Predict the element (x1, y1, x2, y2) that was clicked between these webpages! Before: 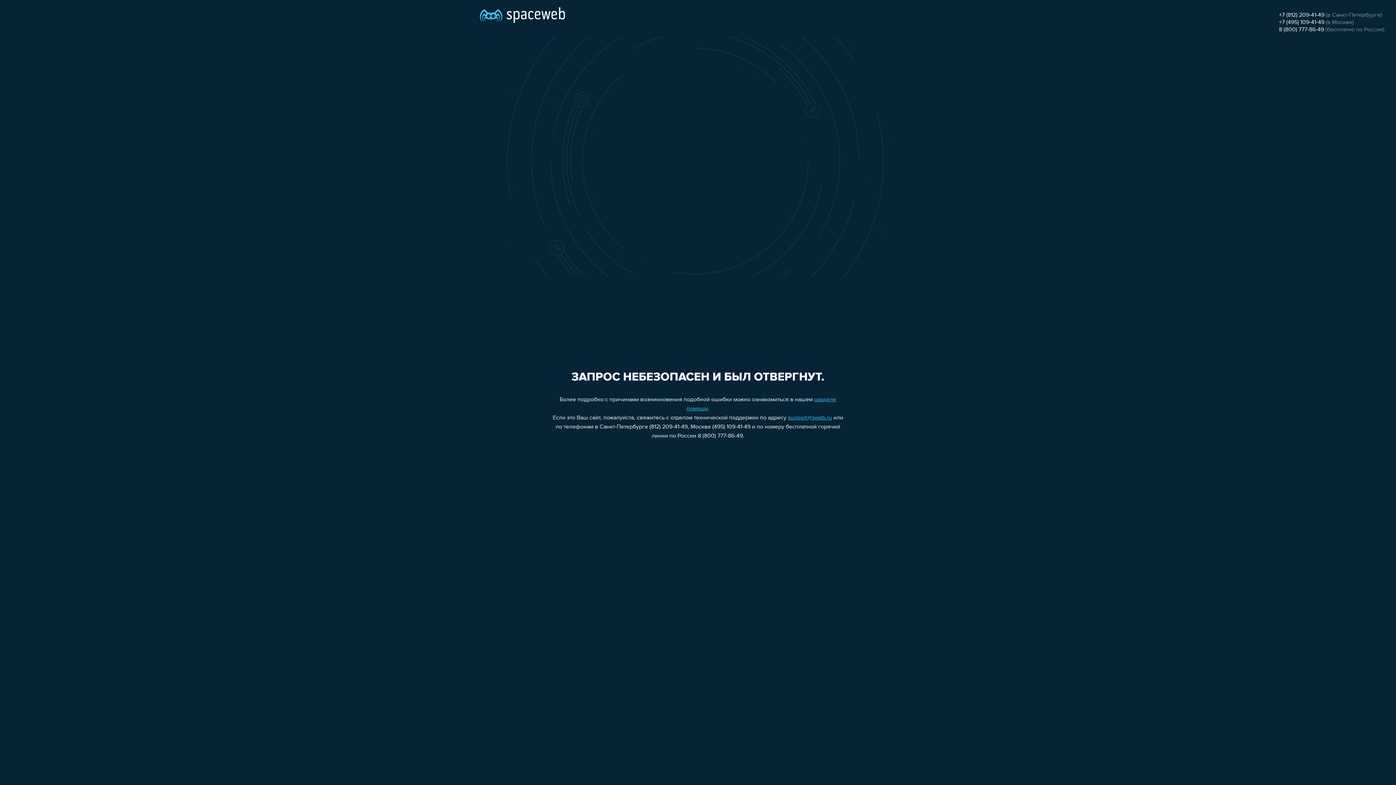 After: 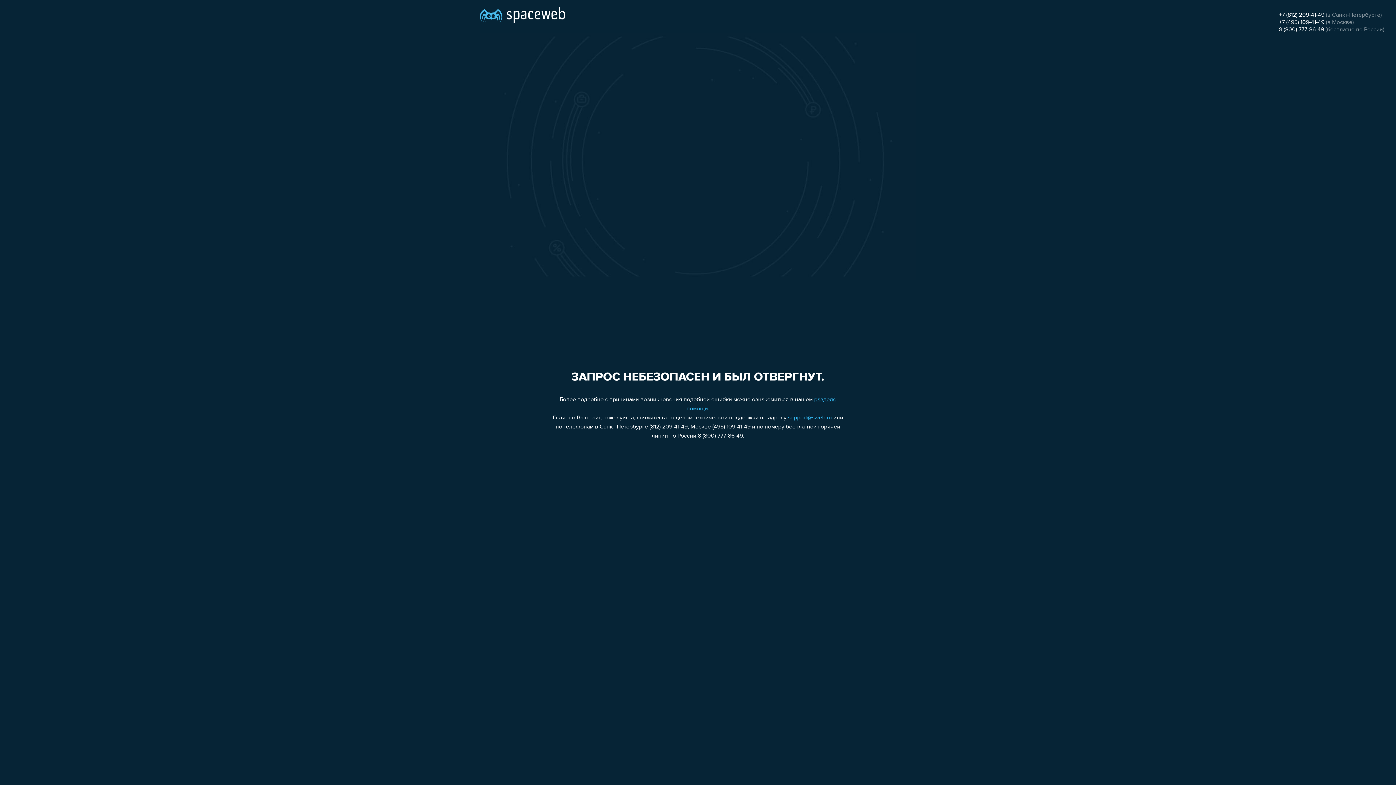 Action: bbox: (1279, 26, 1324, 32) label: 8 (800) 777-86-49